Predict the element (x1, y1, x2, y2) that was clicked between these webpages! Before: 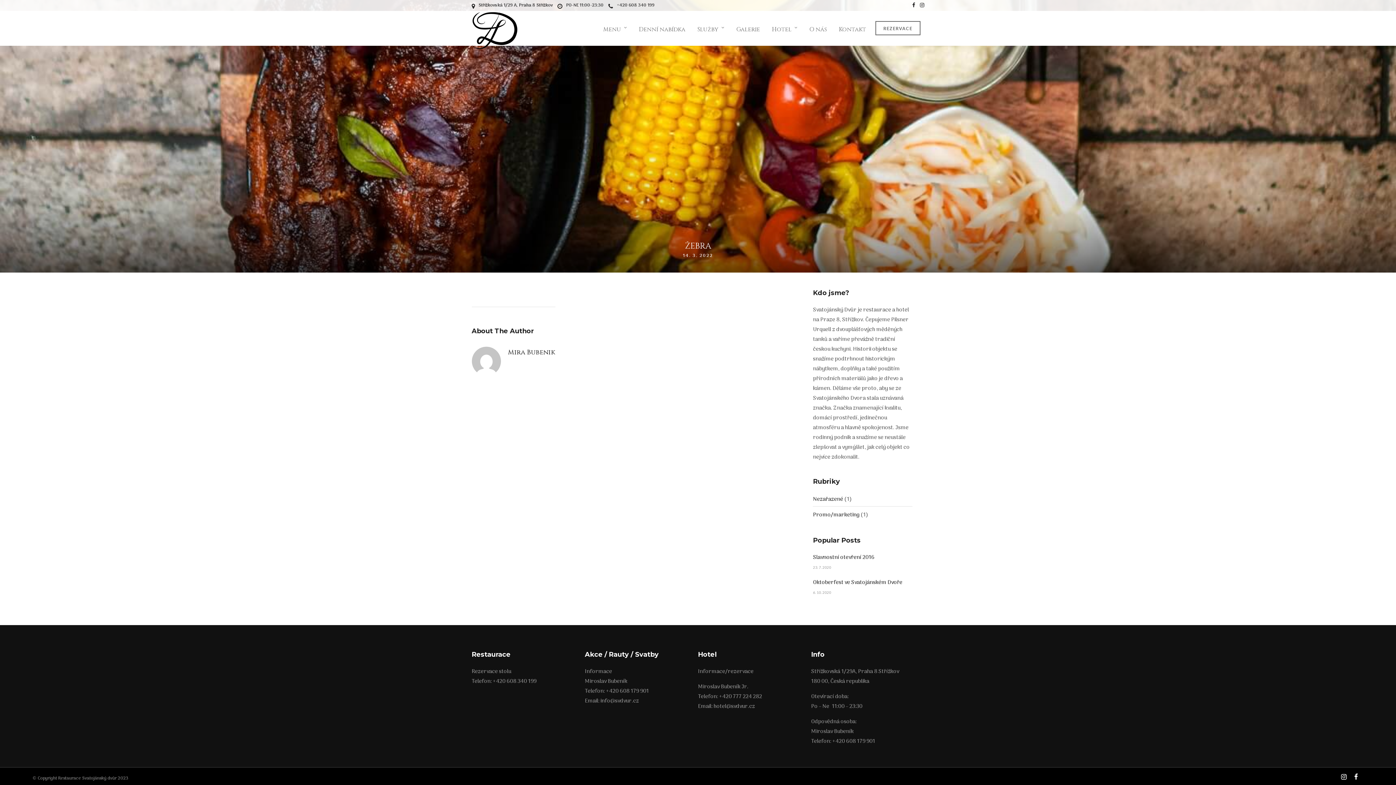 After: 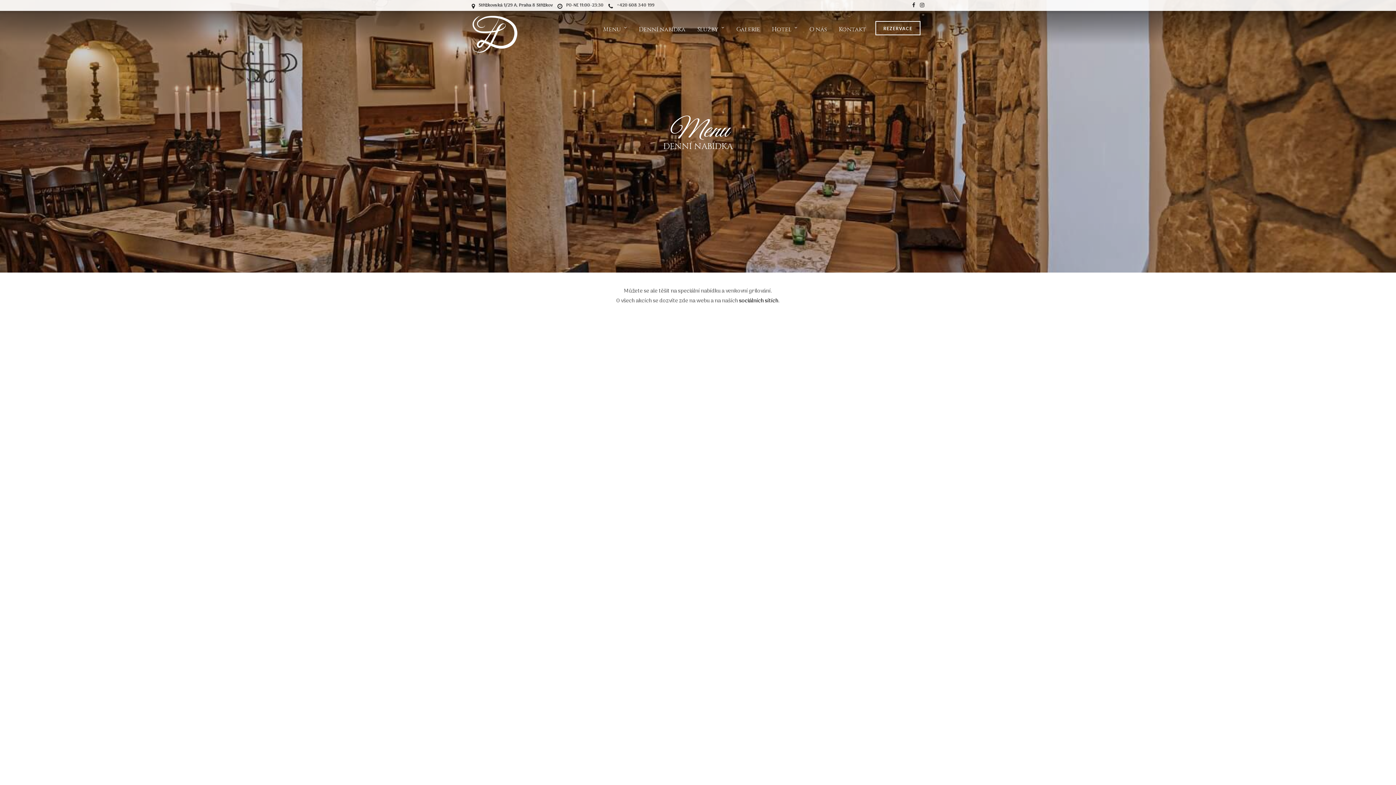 Action: bbox: (633, 10, 691, 48) label: Denní nabídka